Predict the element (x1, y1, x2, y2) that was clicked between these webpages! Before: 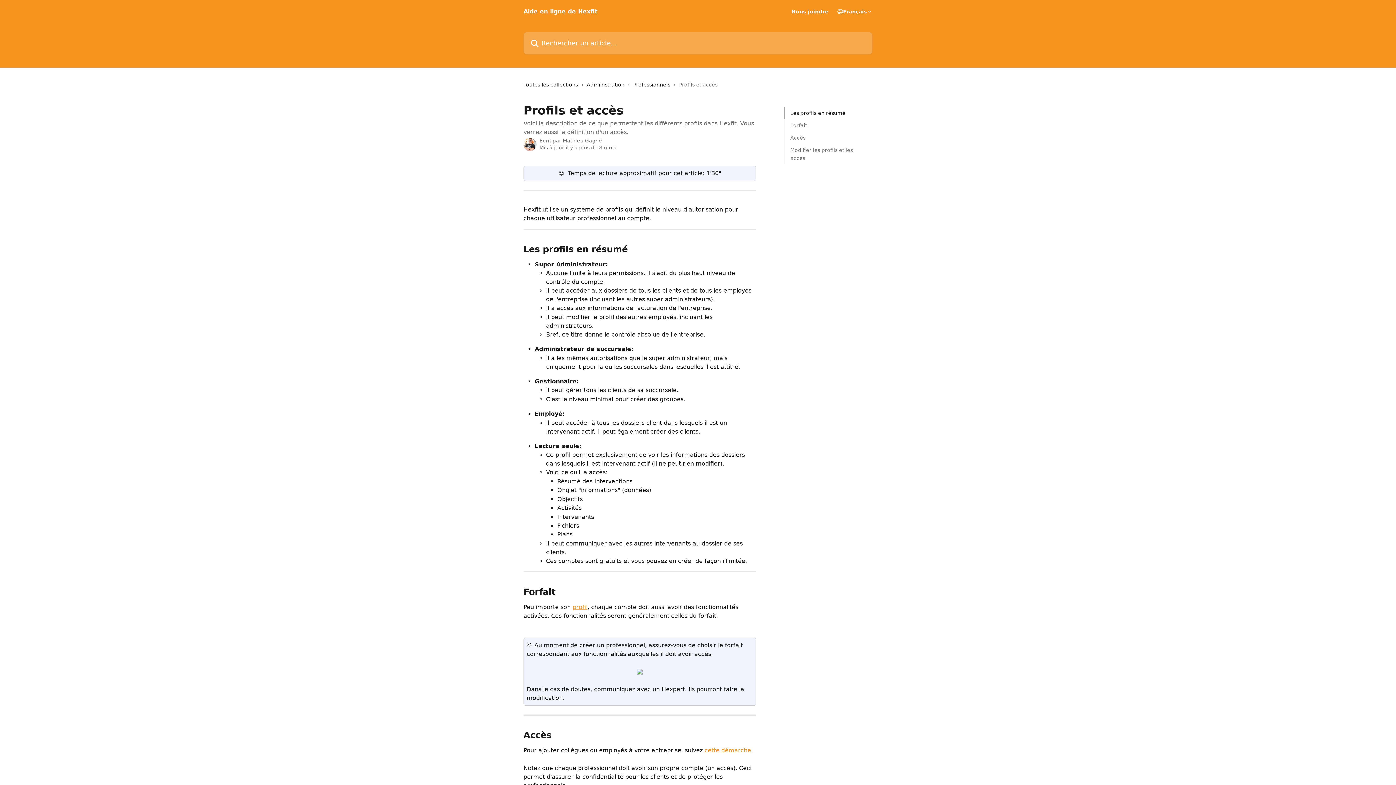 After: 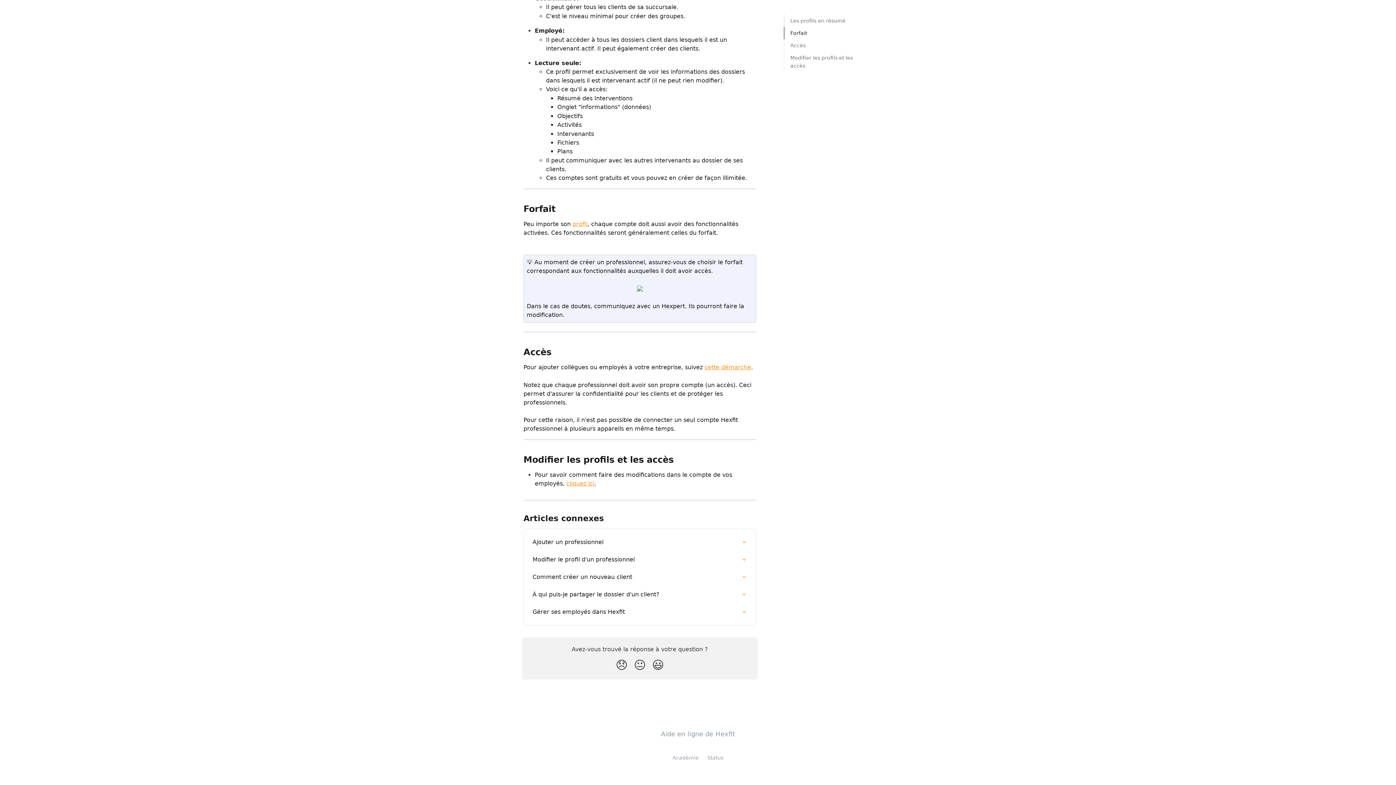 Action: bbox: (790, 133, 866, 141) label: Accès